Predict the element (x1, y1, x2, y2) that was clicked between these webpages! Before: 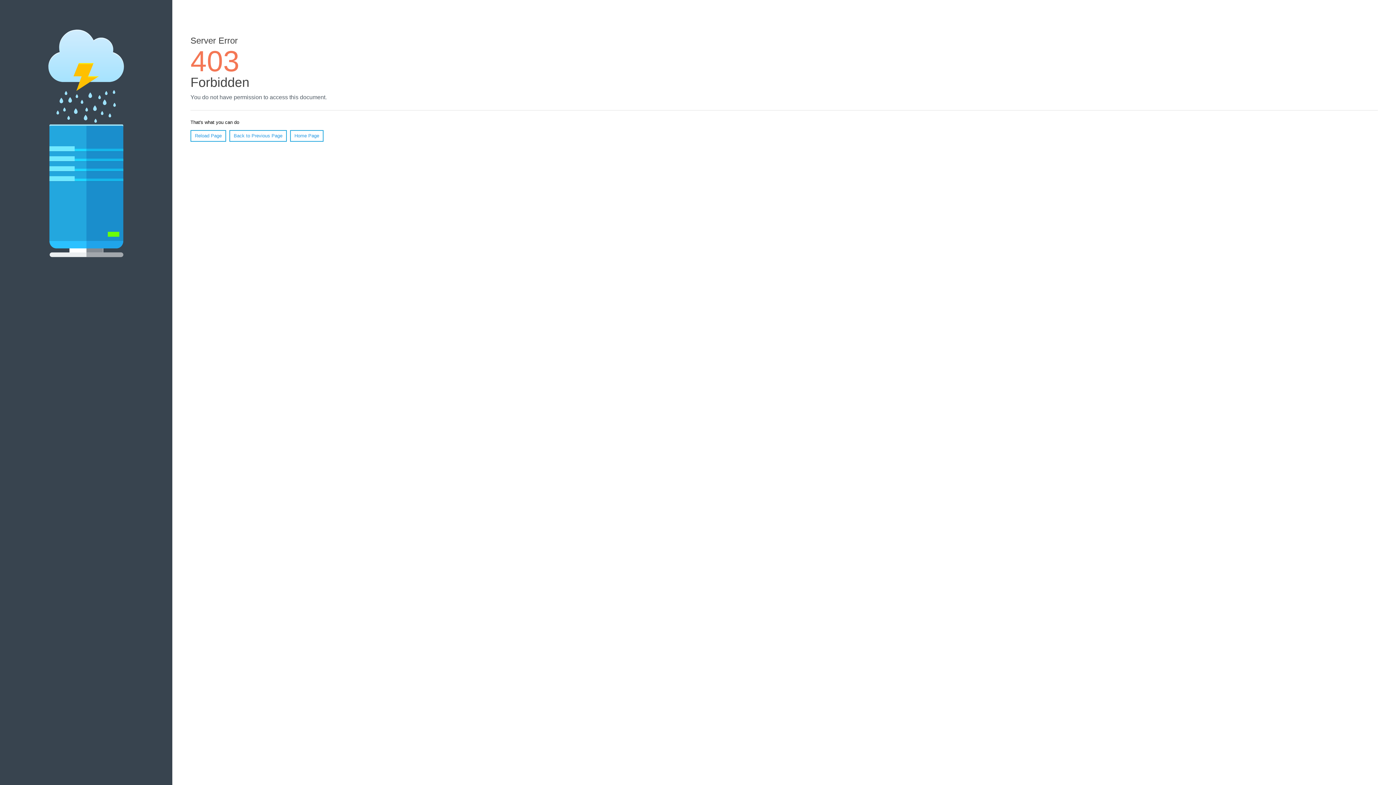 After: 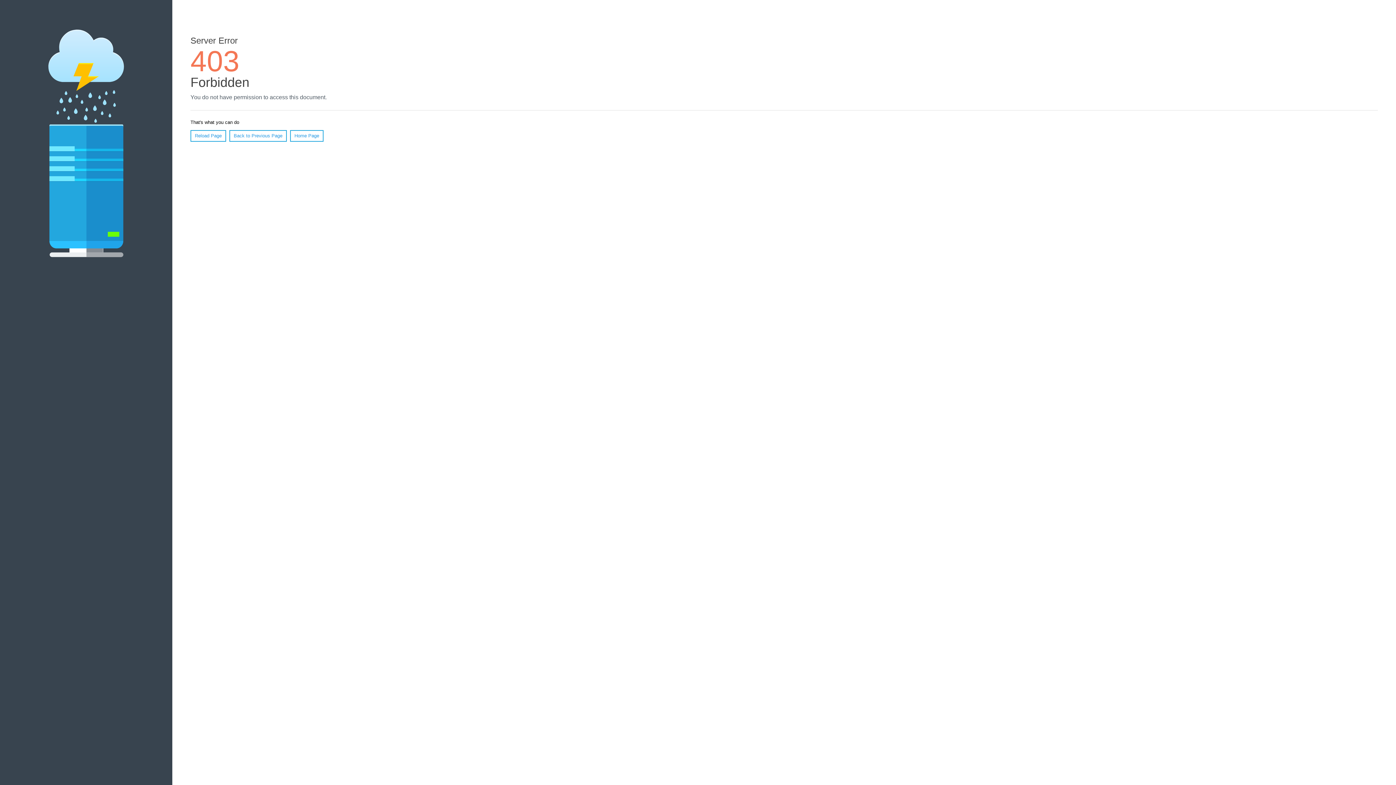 Action: bbox: (190, 130, 226, 141) label: Reload Page